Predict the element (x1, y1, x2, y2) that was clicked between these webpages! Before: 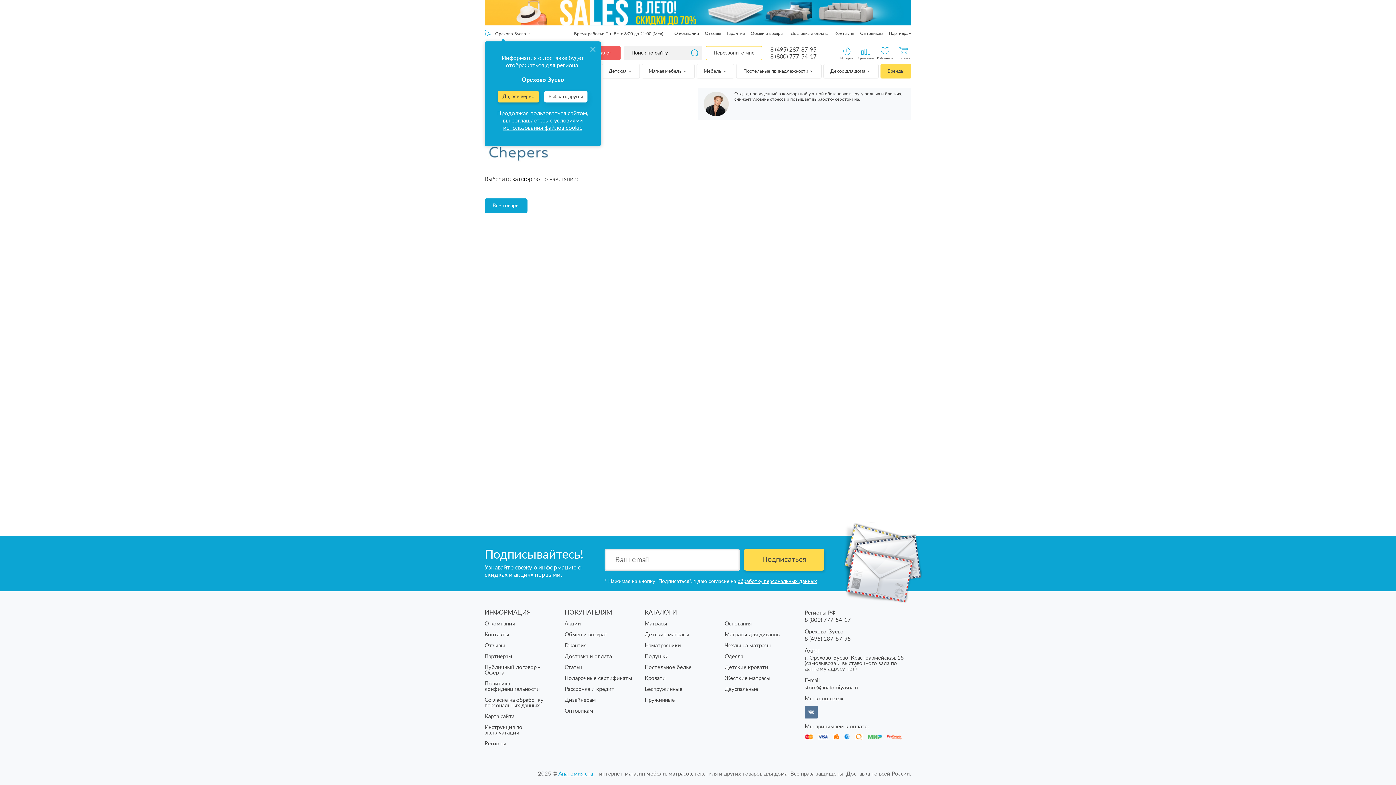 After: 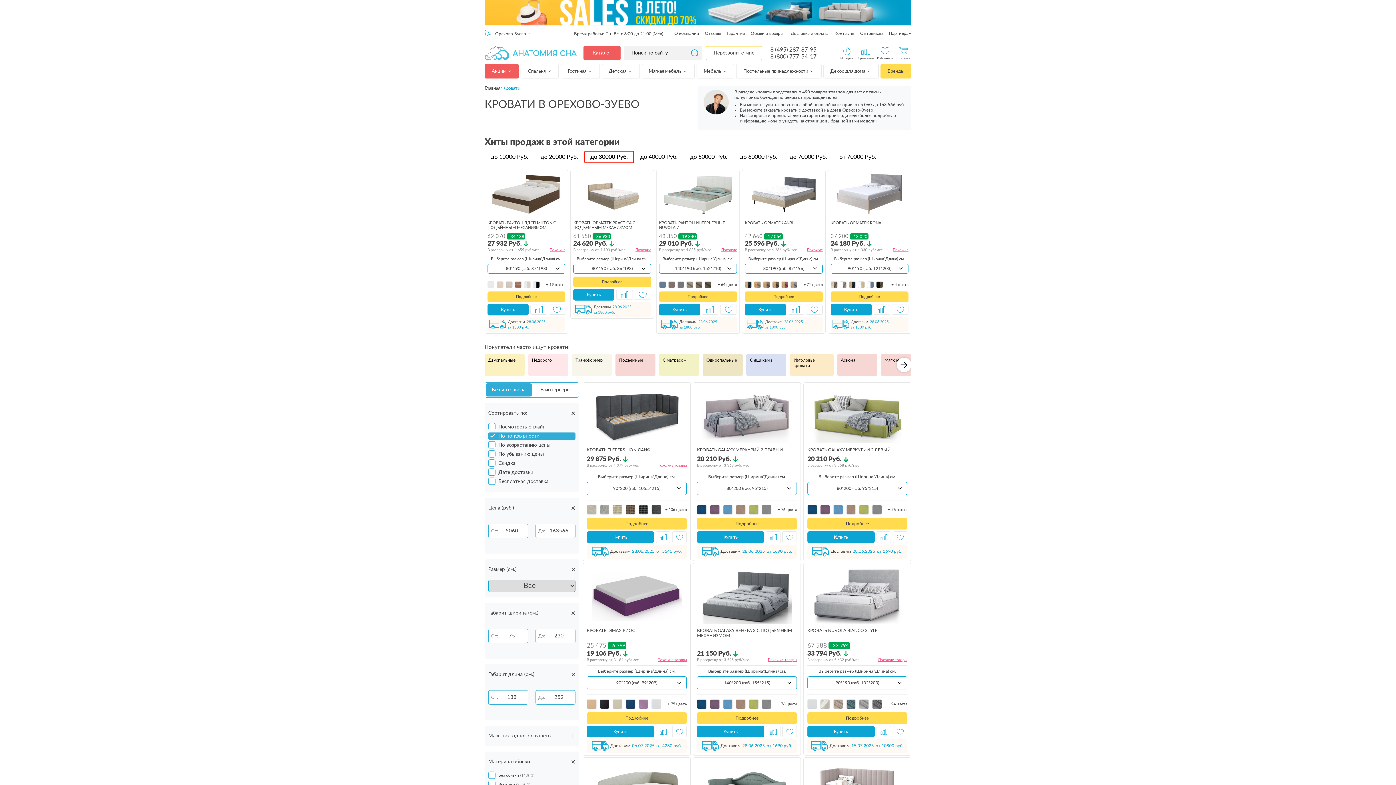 Action: bbox: (644, 676, 673, 681) label: Кровати